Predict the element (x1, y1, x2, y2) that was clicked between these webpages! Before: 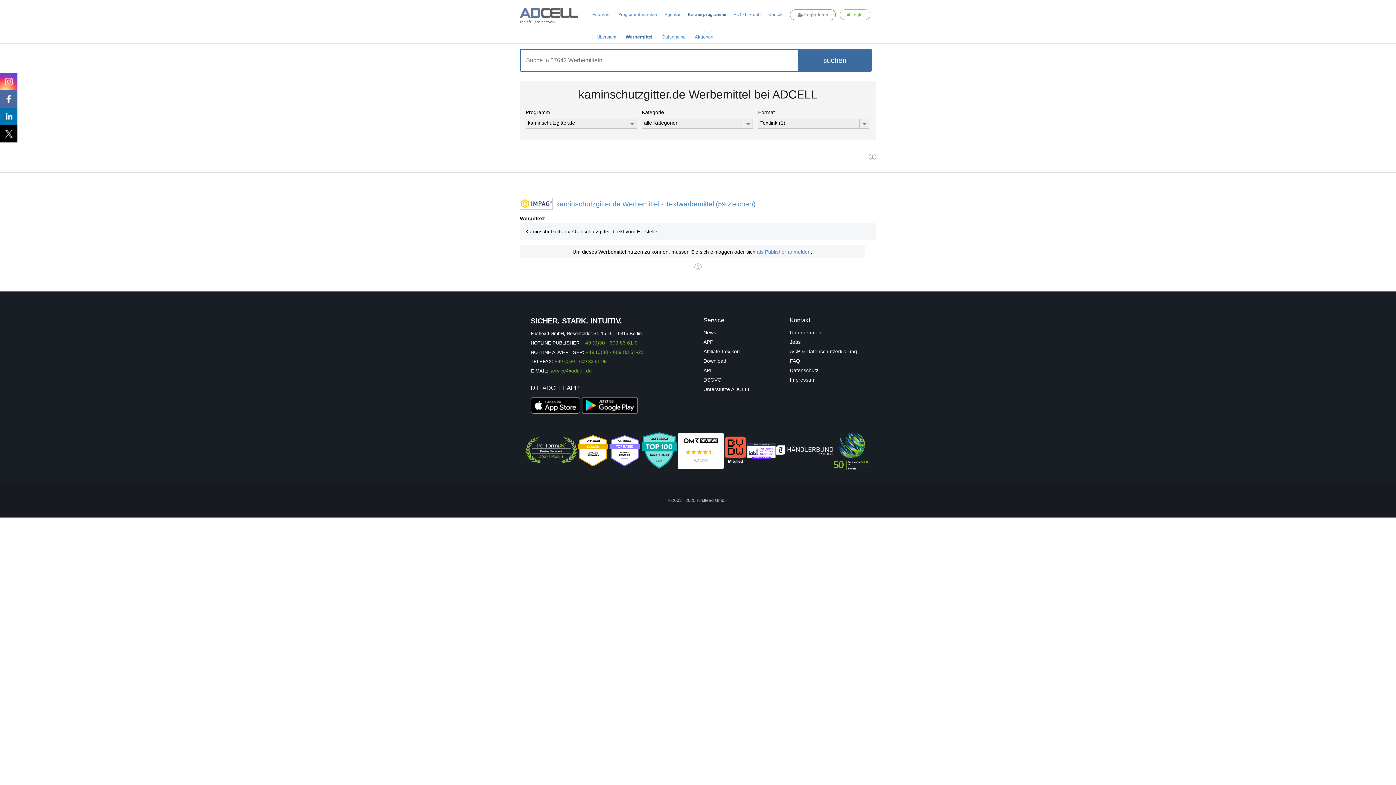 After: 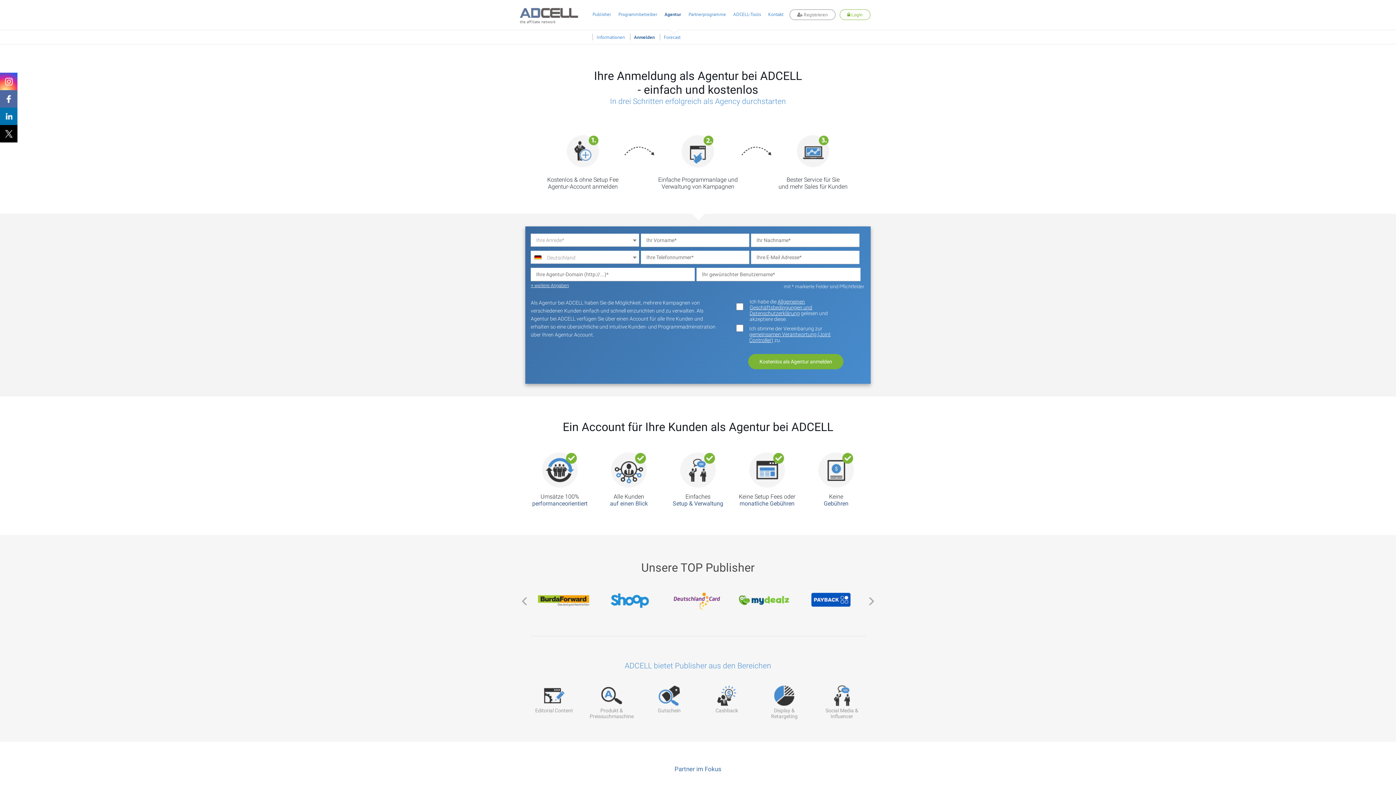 Action: bbox: (661, 11, 684, 17) label: Agentur